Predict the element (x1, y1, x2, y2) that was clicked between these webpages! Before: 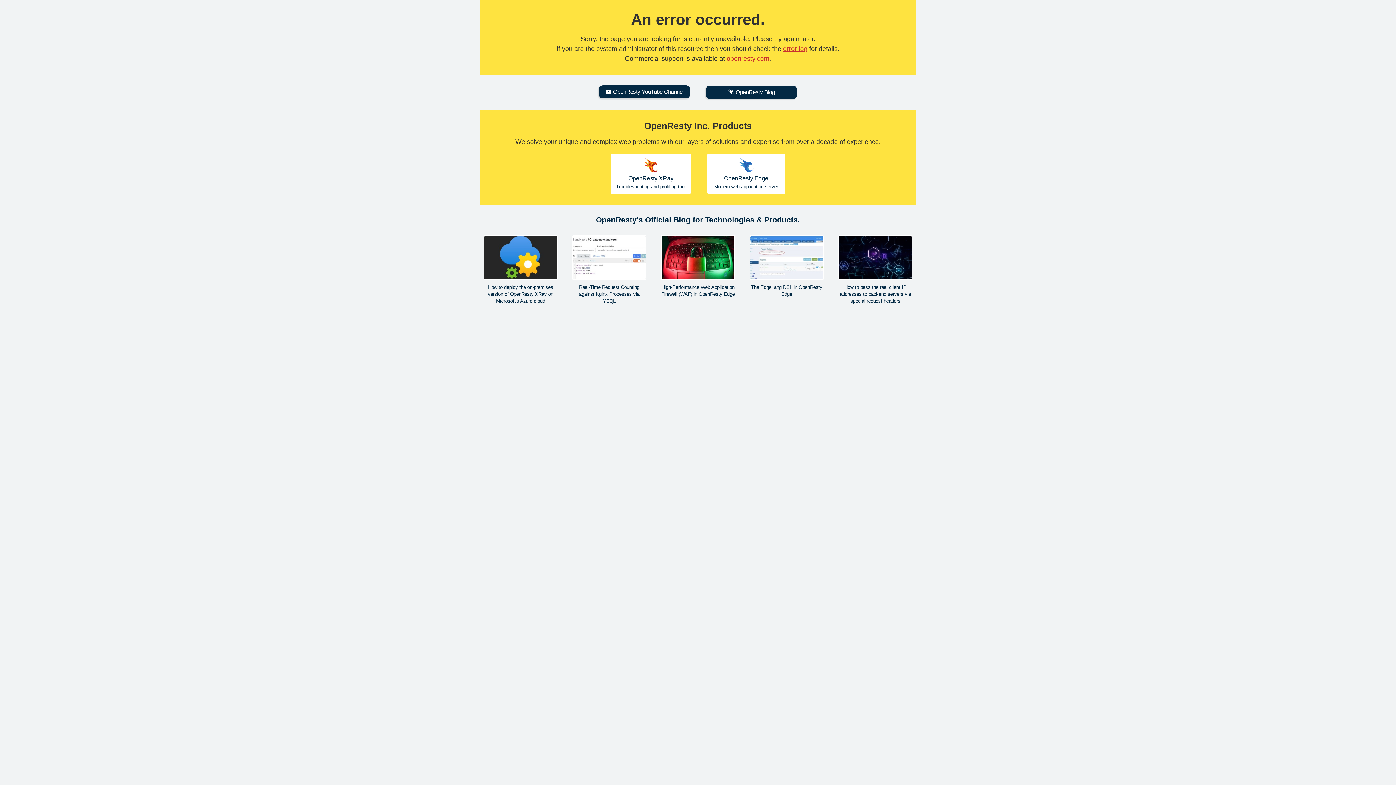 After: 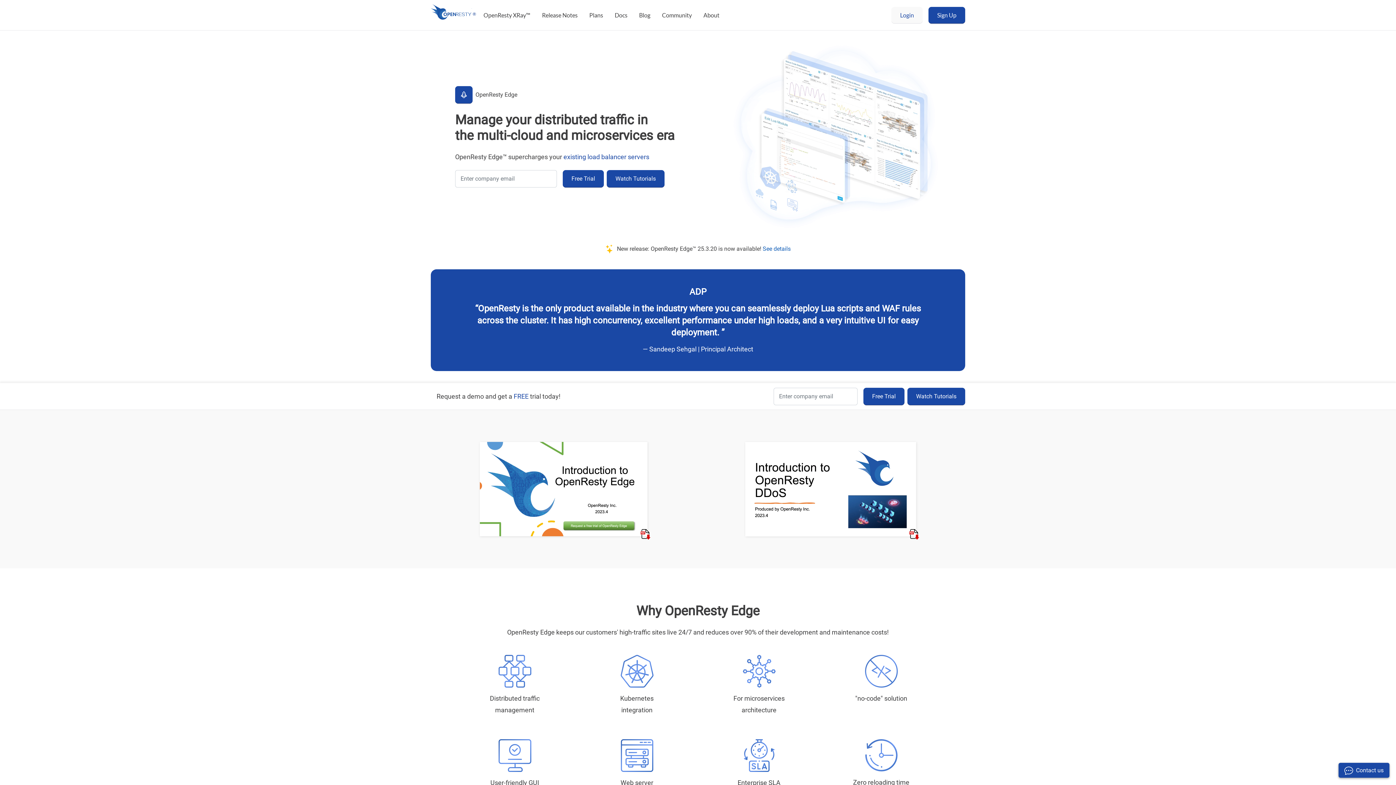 Action: label: OpenResty Edge

Modern web application server bbox: (707, 154, 785, 193)